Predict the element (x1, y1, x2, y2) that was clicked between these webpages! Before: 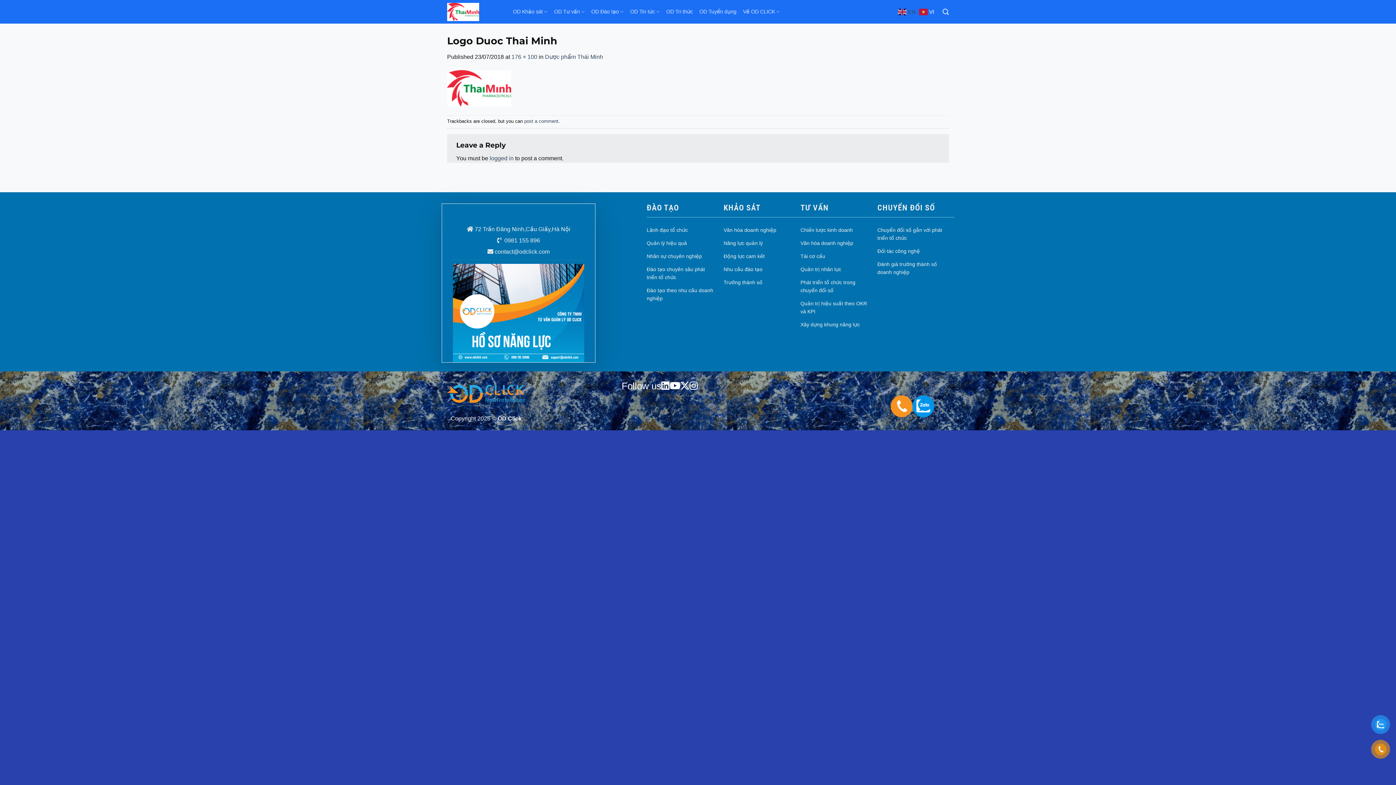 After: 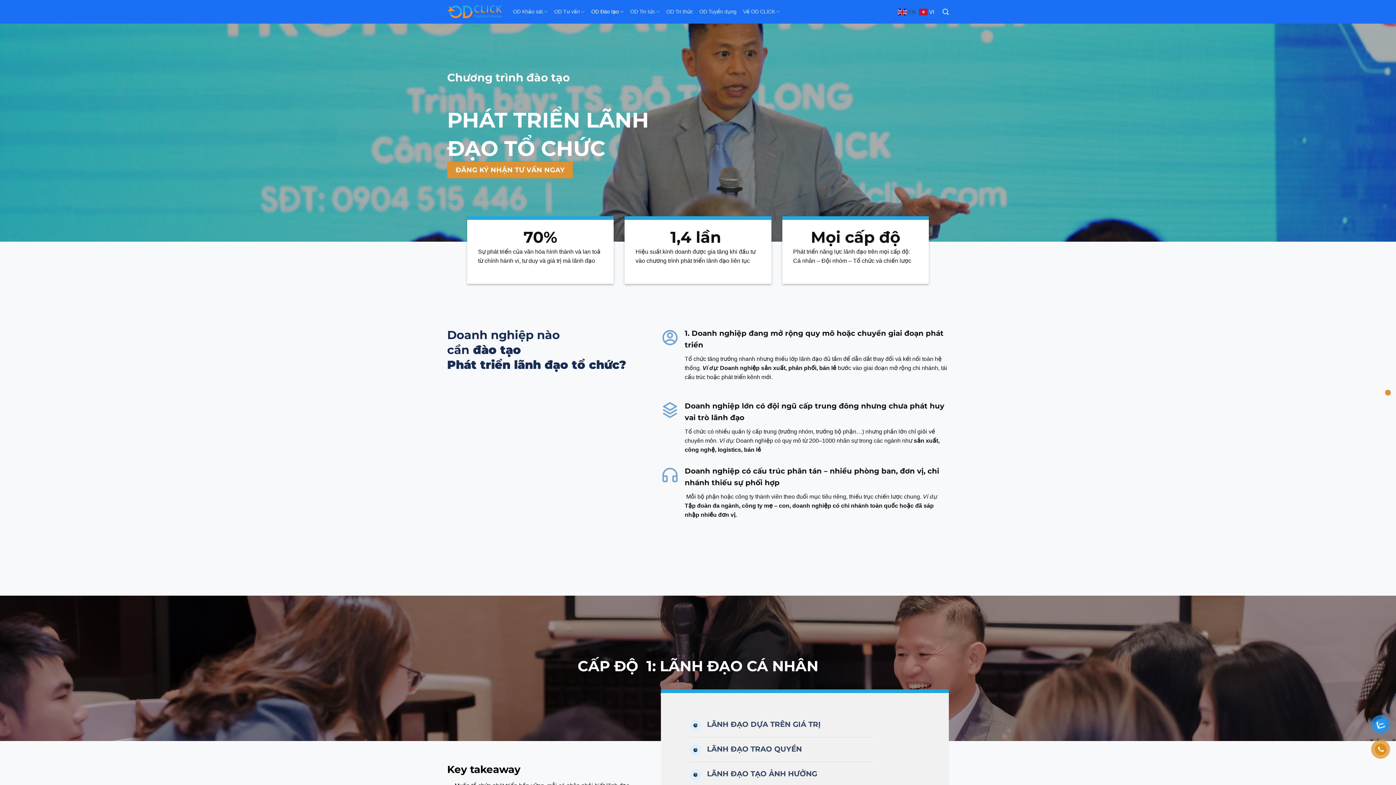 Action: bbox: (646, 227, 688, 232) label: Lãnh đạo tổ chức